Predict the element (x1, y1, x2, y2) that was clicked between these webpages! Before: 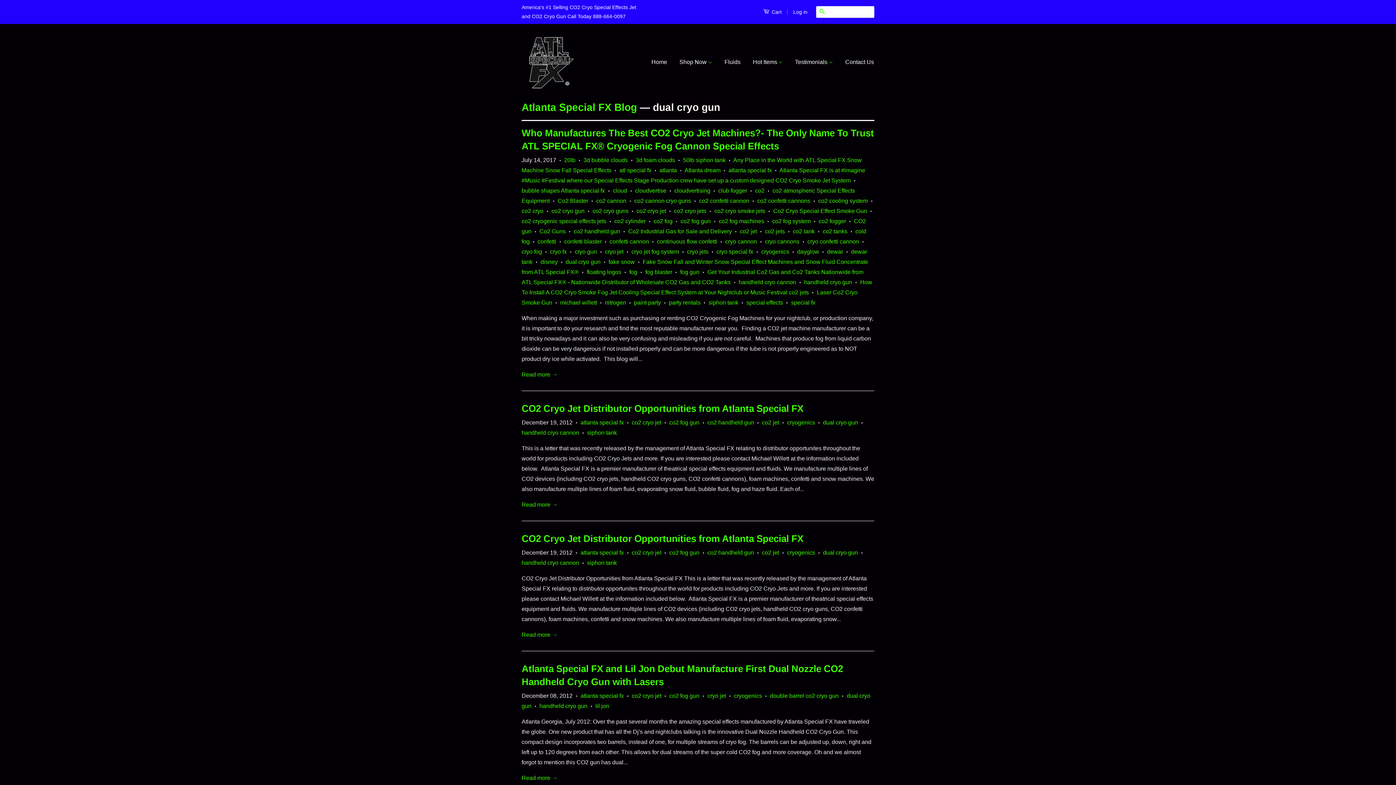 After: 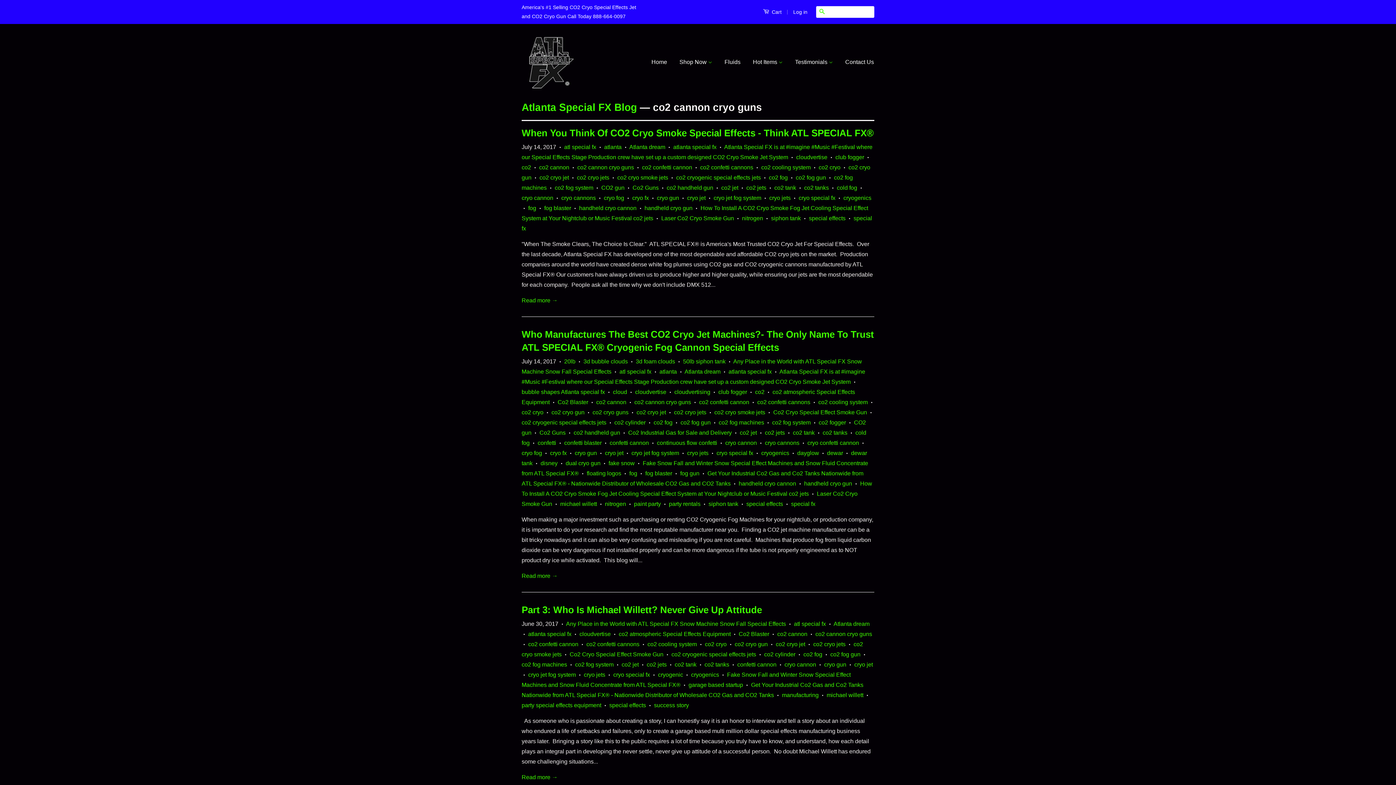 Action: label: co2 cannon cryo guns bbox: (634, 197, 691, 204)